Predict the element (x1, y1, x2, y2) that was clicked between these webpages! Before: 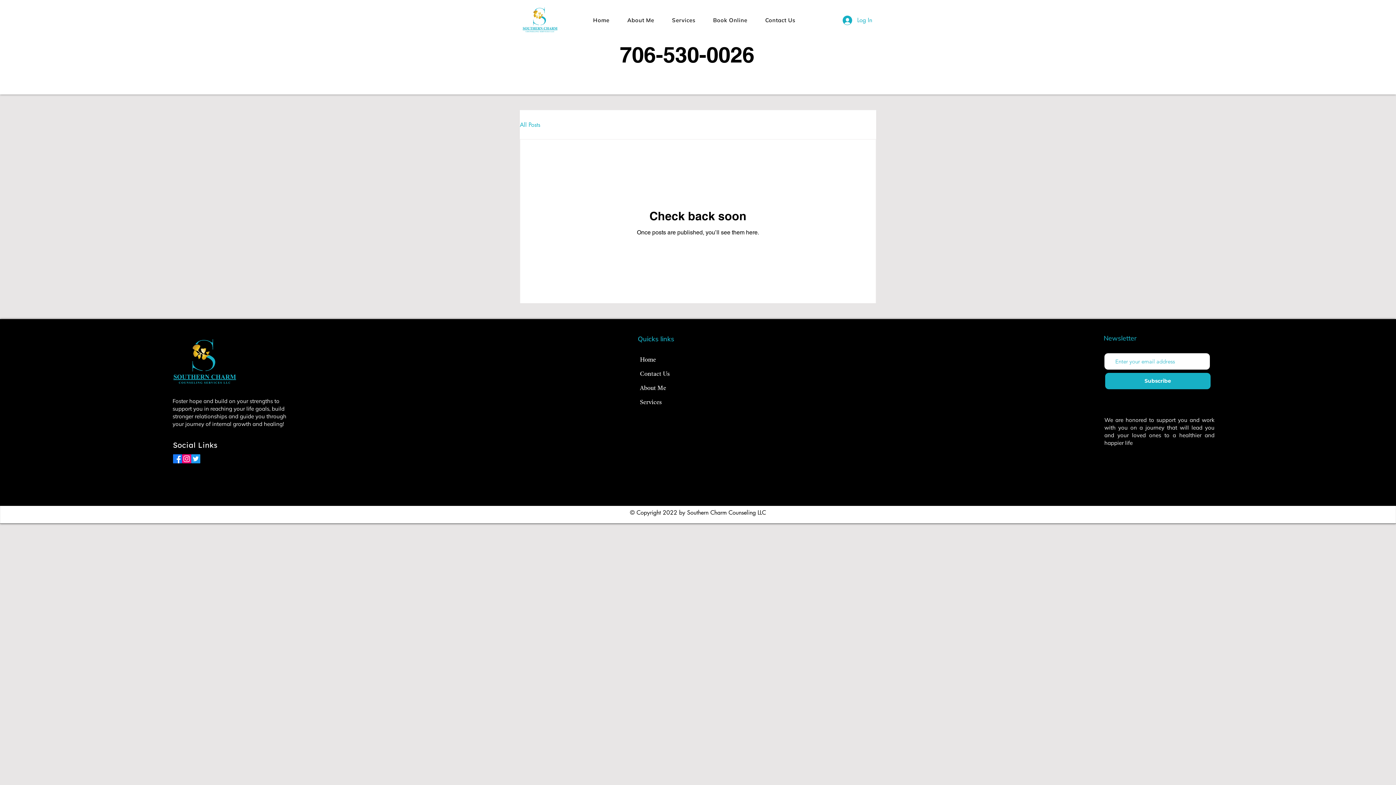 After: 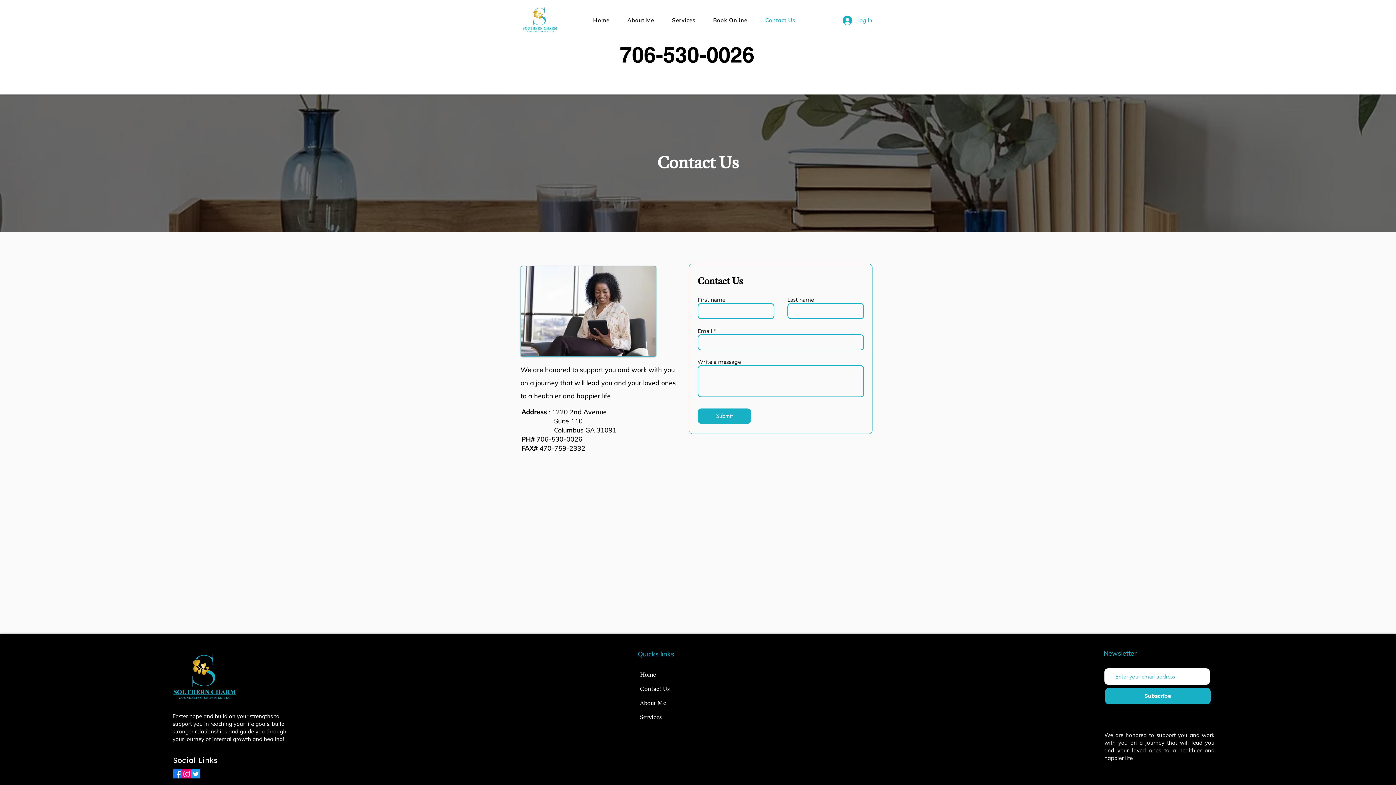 Action: label: Contact Us bbox: (757, 13, 802, 27)